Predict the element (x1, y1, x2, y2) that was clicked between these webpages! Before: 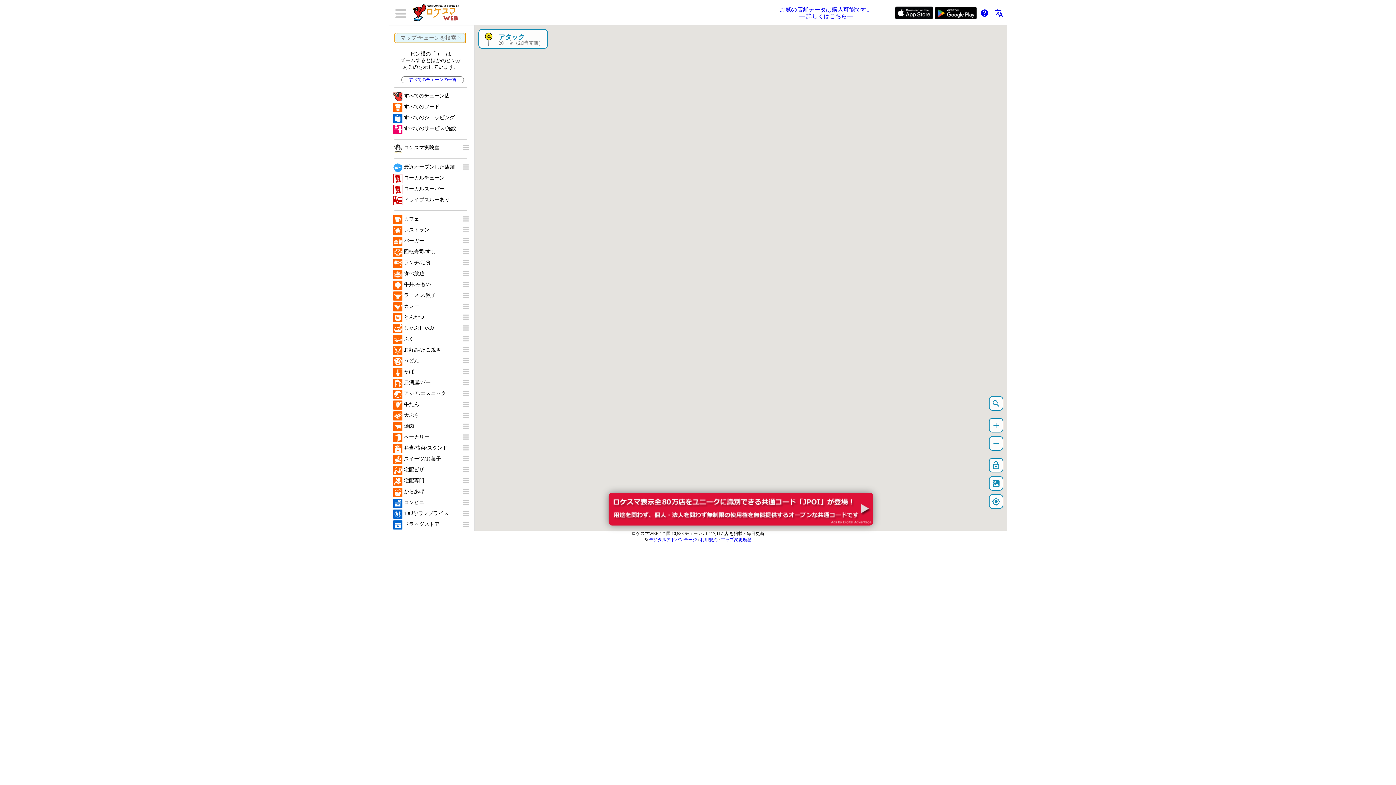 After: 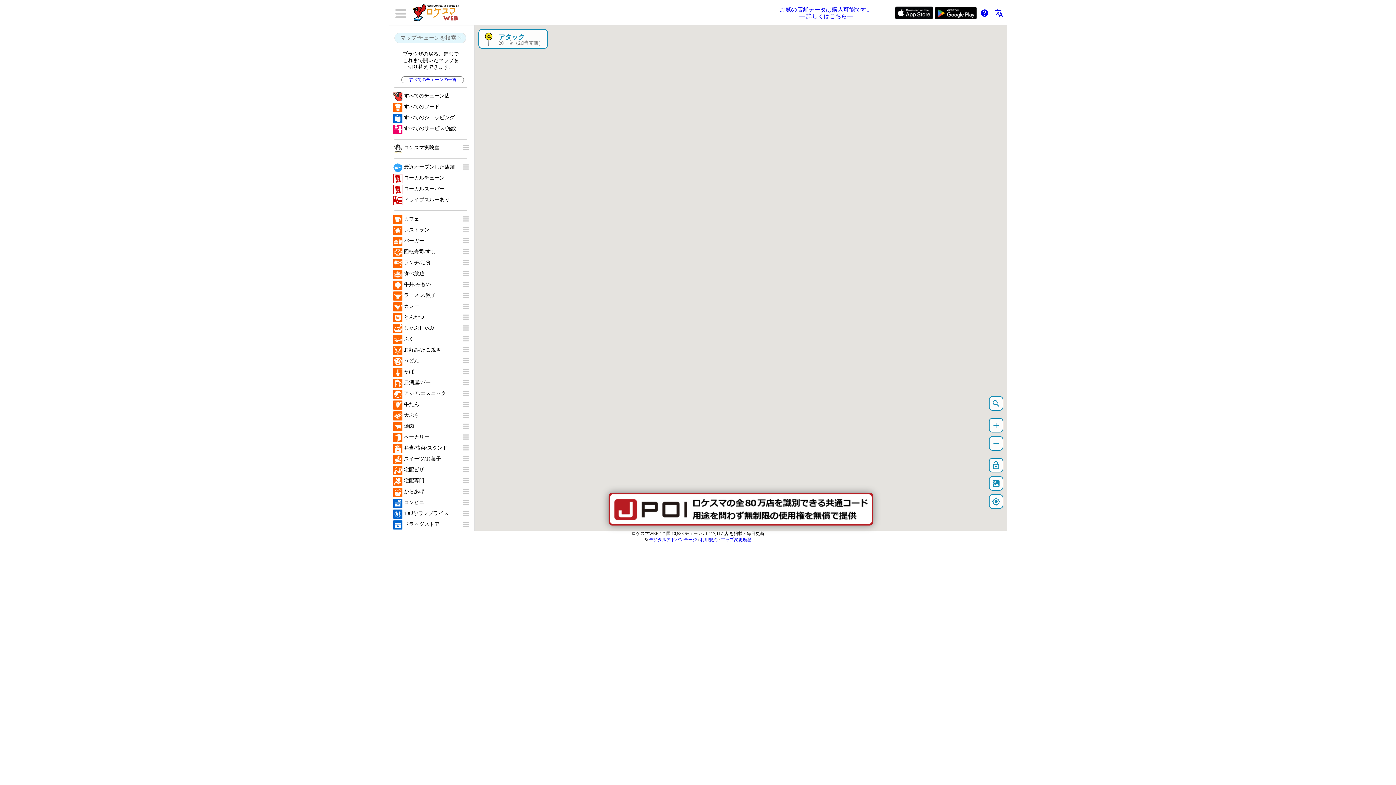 Action: label: マップ変更履歴 bbox: (721, 537, 751, 542)